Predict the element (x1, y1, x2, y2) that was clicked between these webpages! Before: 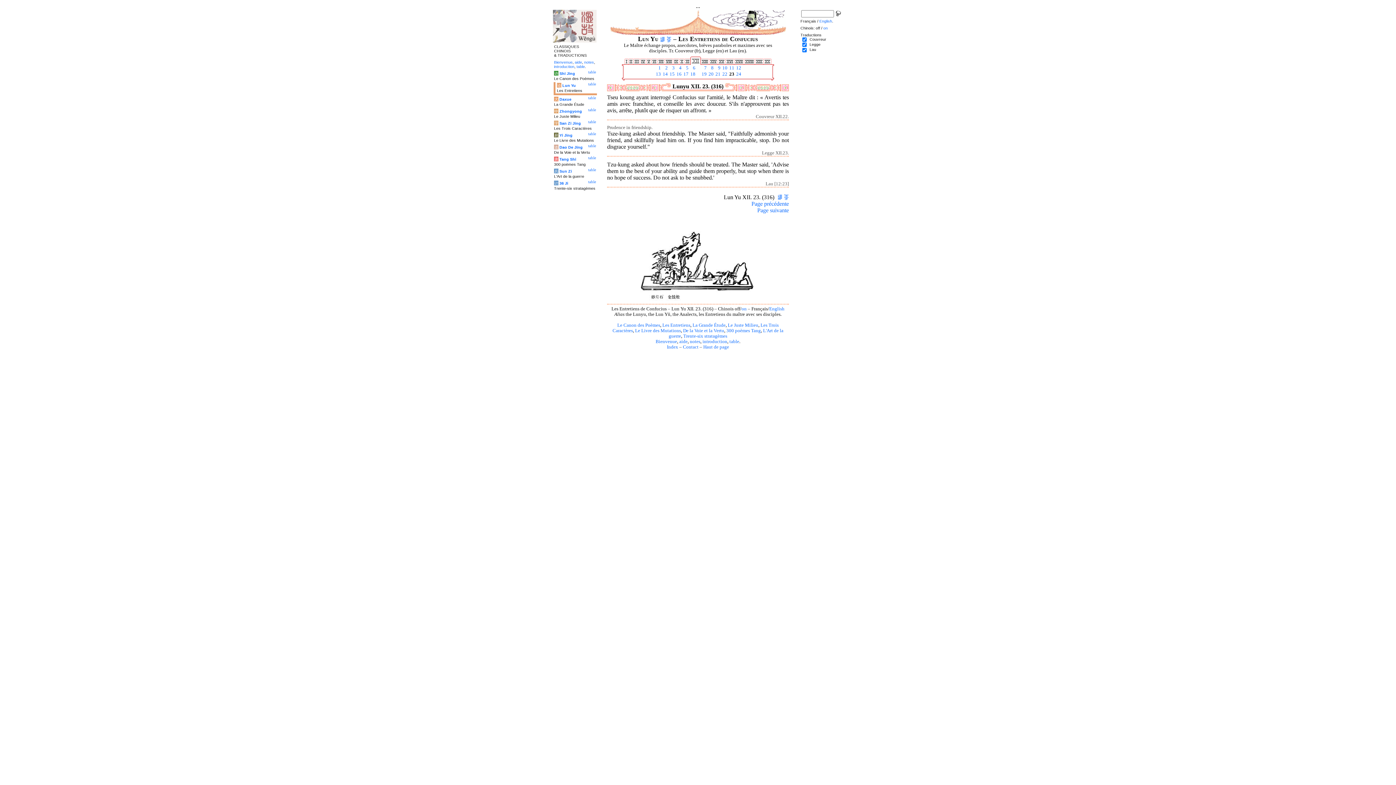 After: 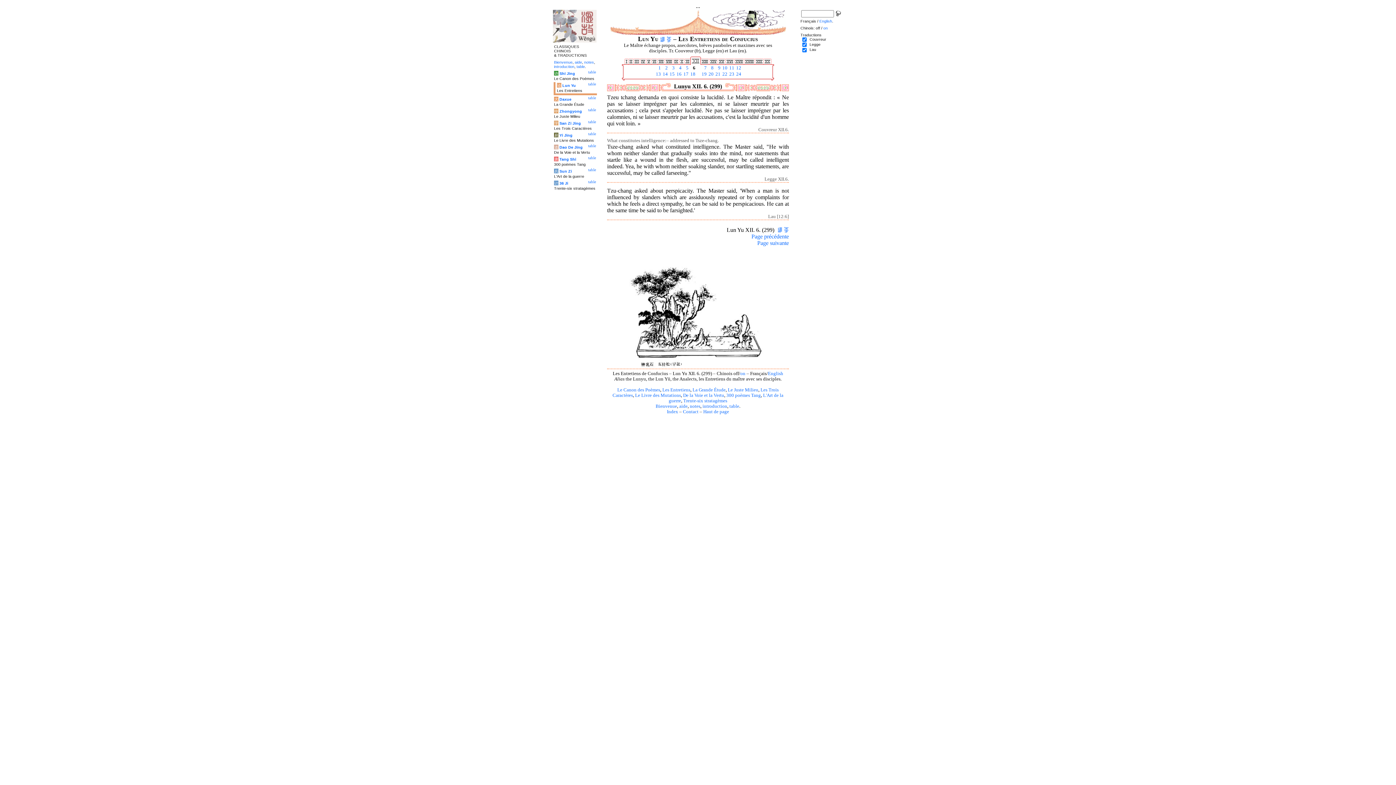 Action: label:  6 bbox: (692, 65, 695, 70)